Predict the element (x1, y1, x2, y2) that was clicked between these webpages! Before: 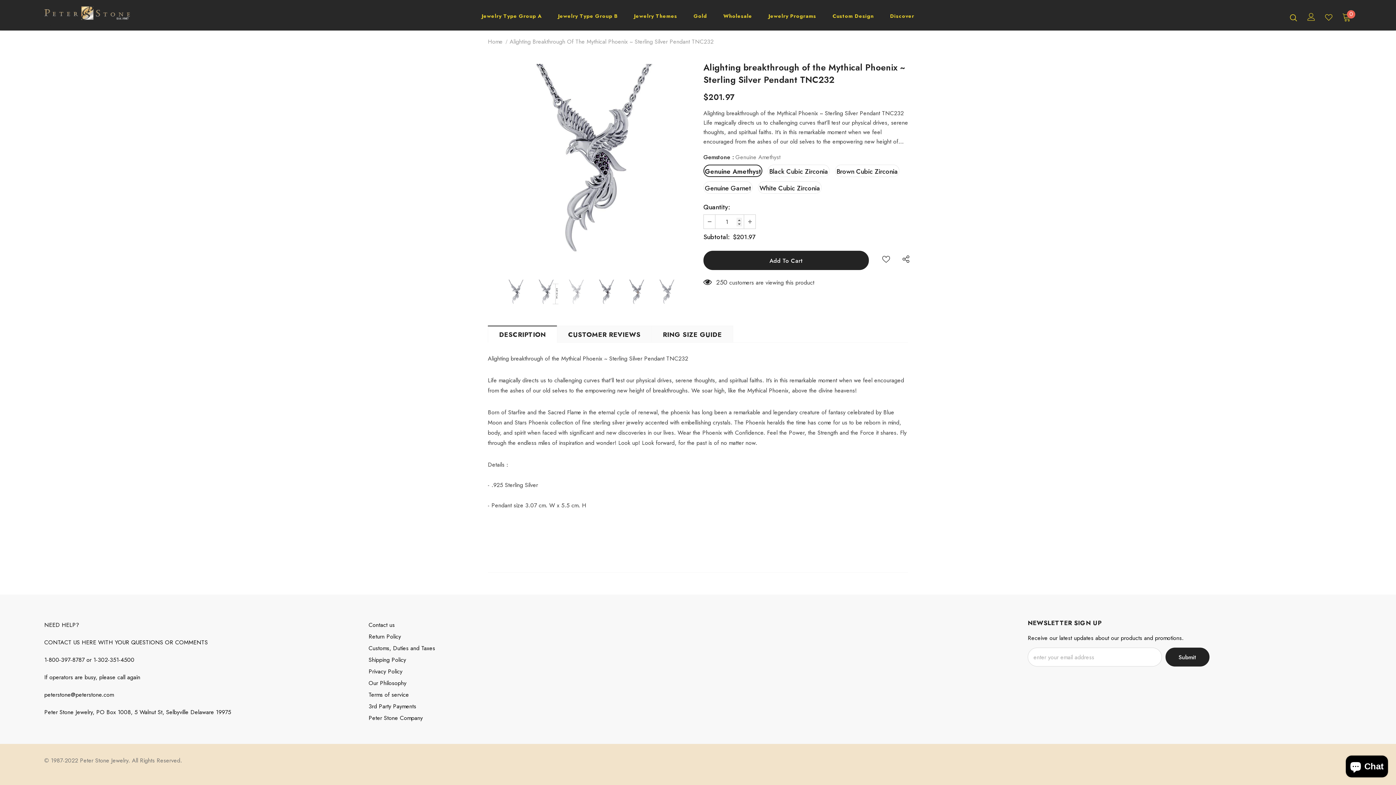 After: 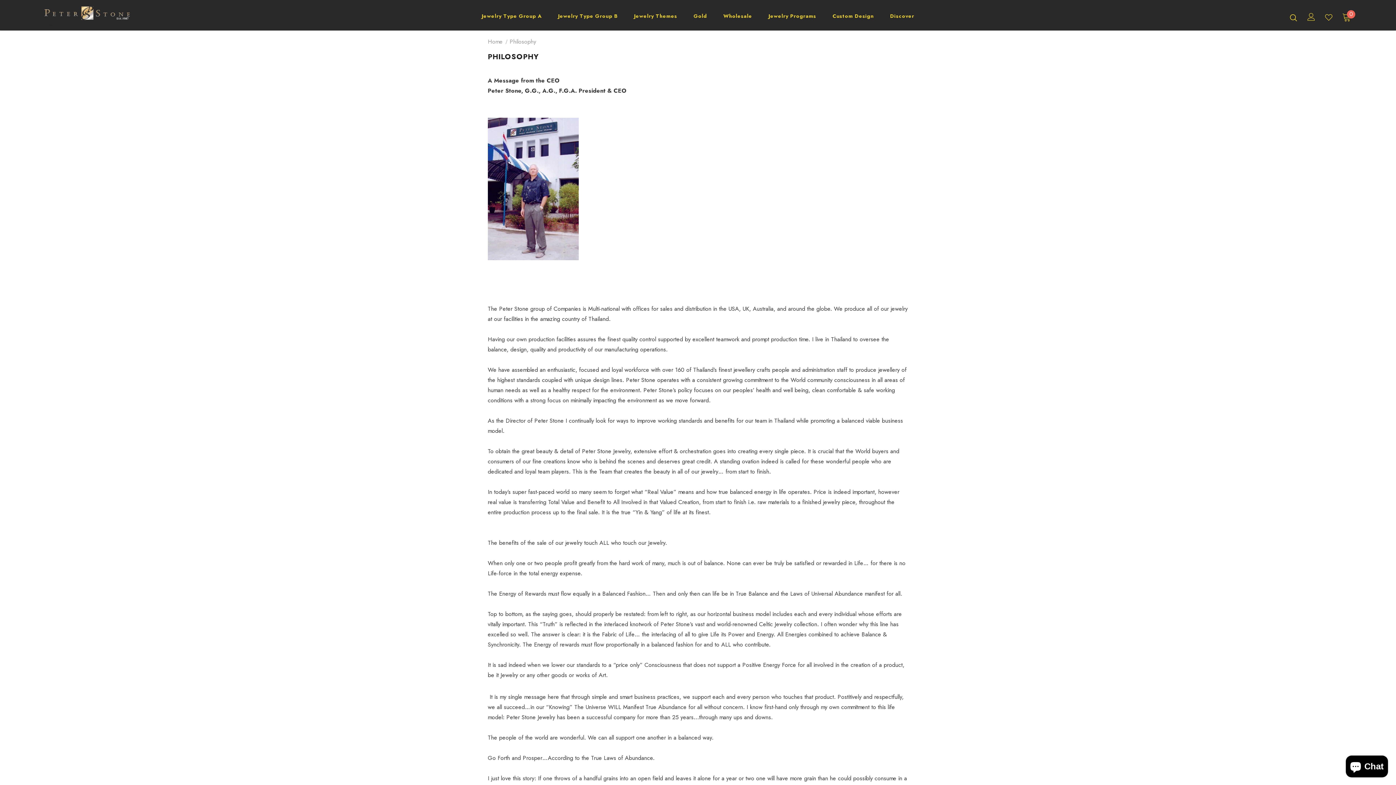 Action: label: Our Philosophy bbox: (368, 677, 406, 689)